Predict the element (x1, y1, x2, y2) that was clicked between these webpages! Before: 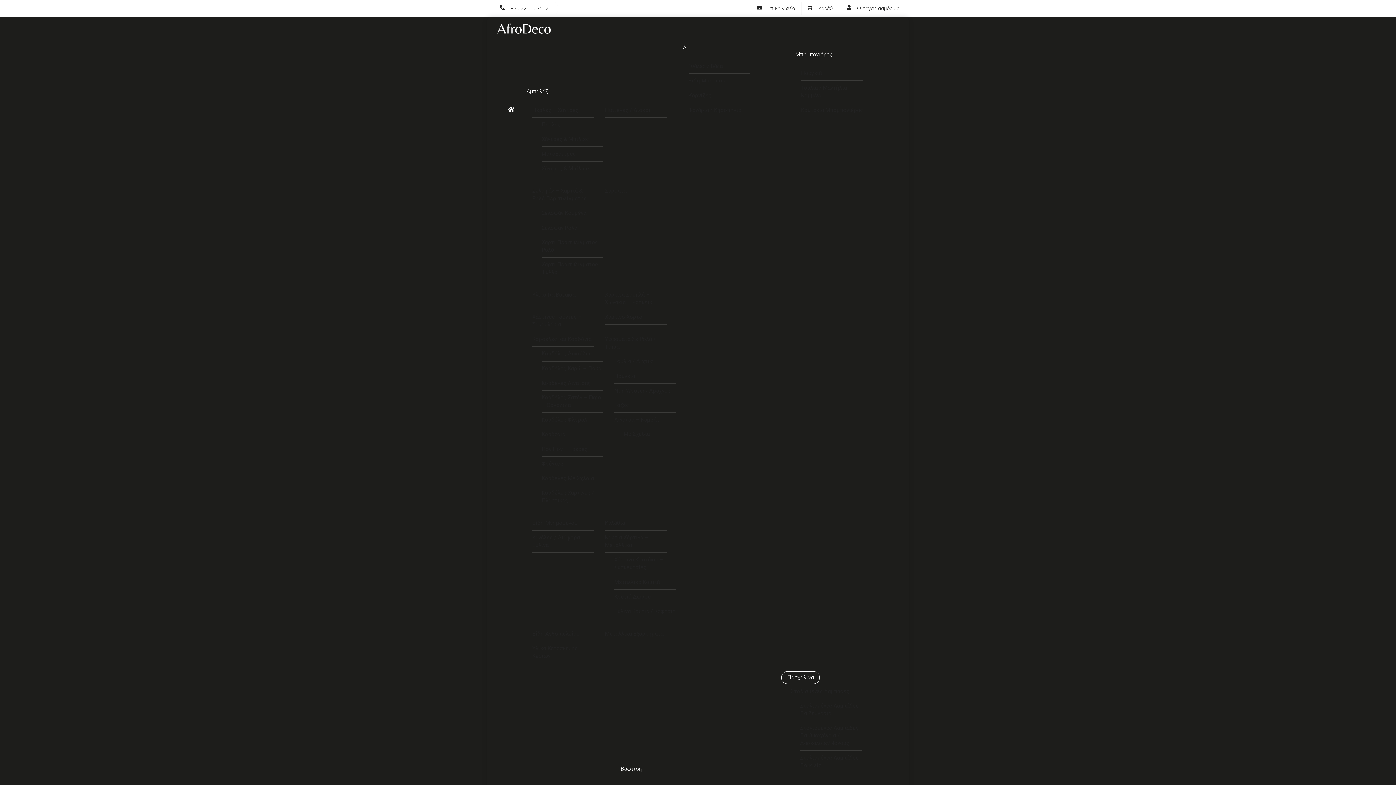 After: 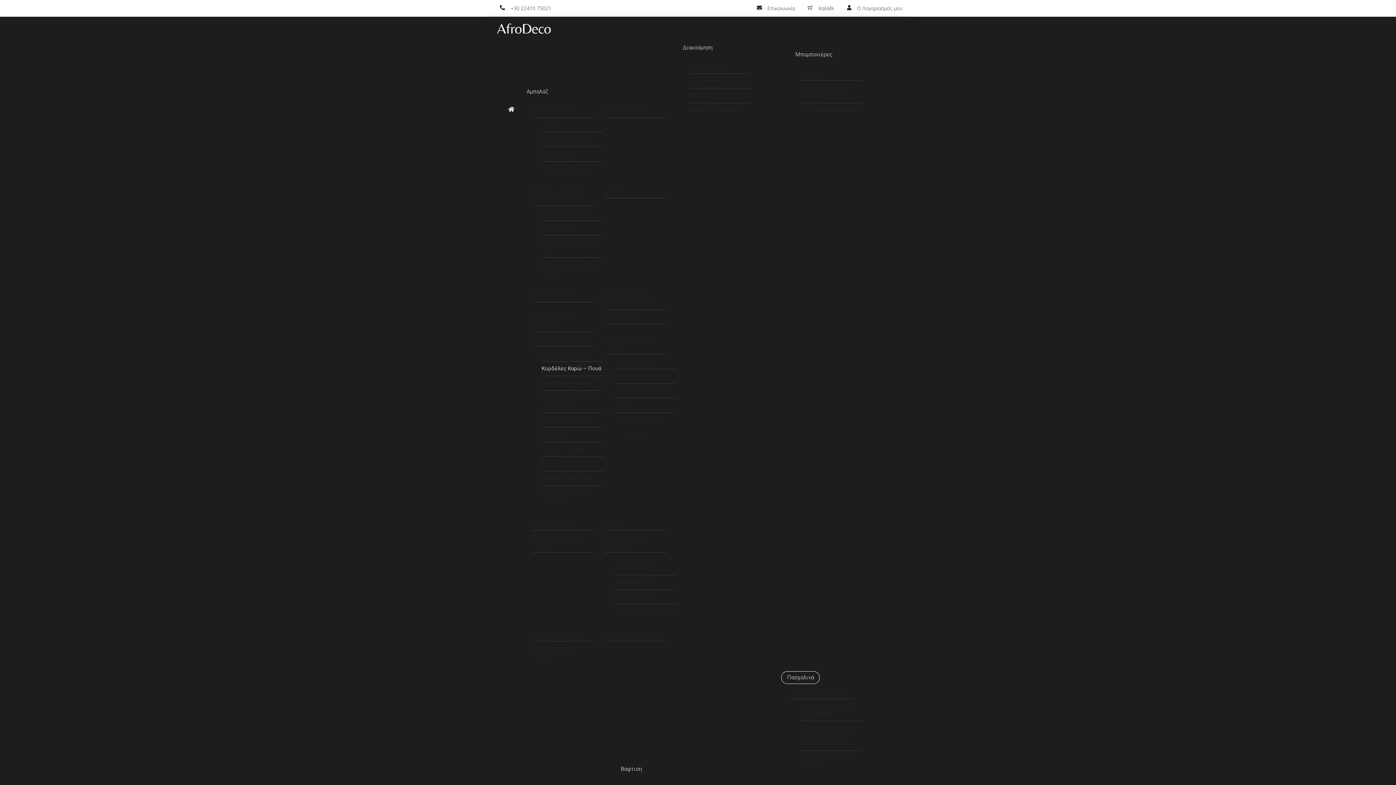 Action: label: Κορδέλες Καρώ – Πουά bbox: (541, 361, 603, 376)